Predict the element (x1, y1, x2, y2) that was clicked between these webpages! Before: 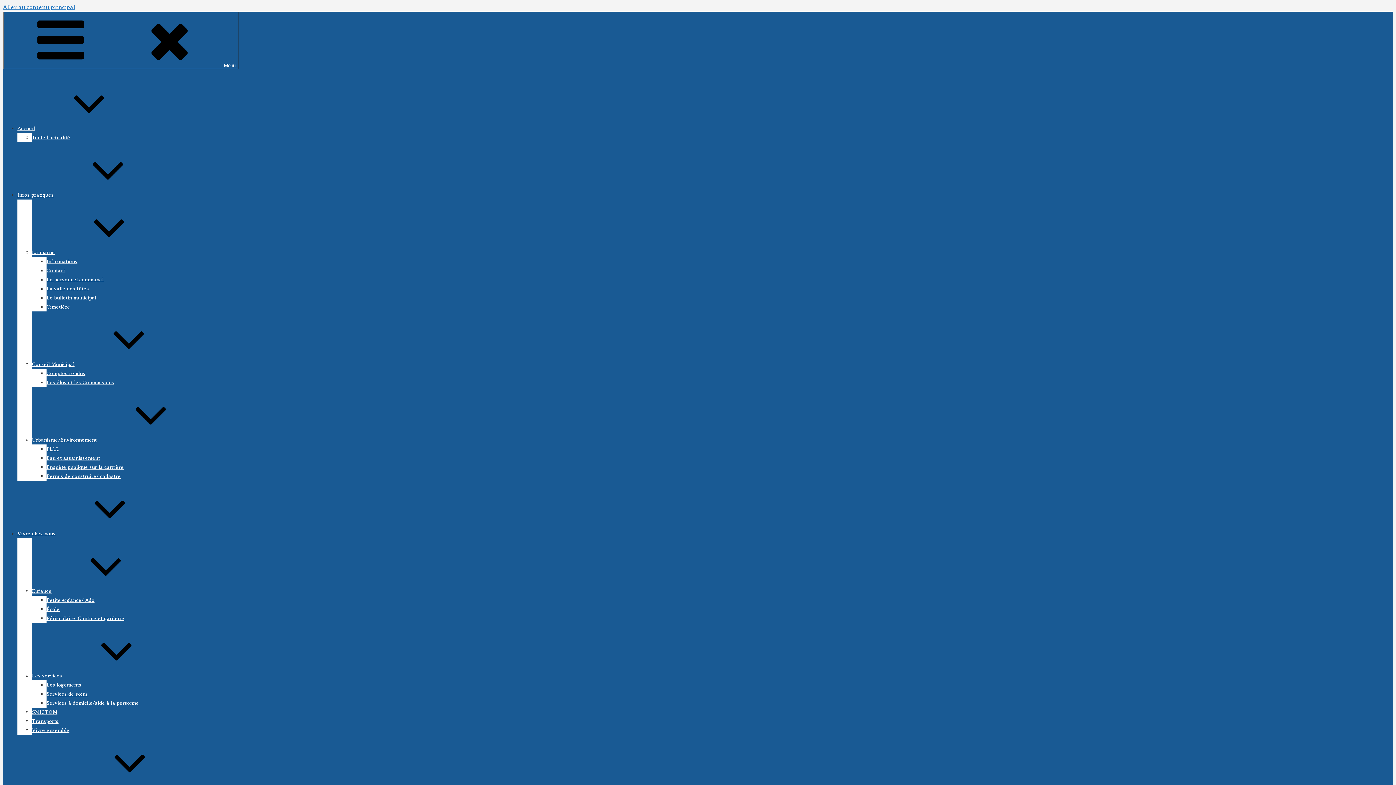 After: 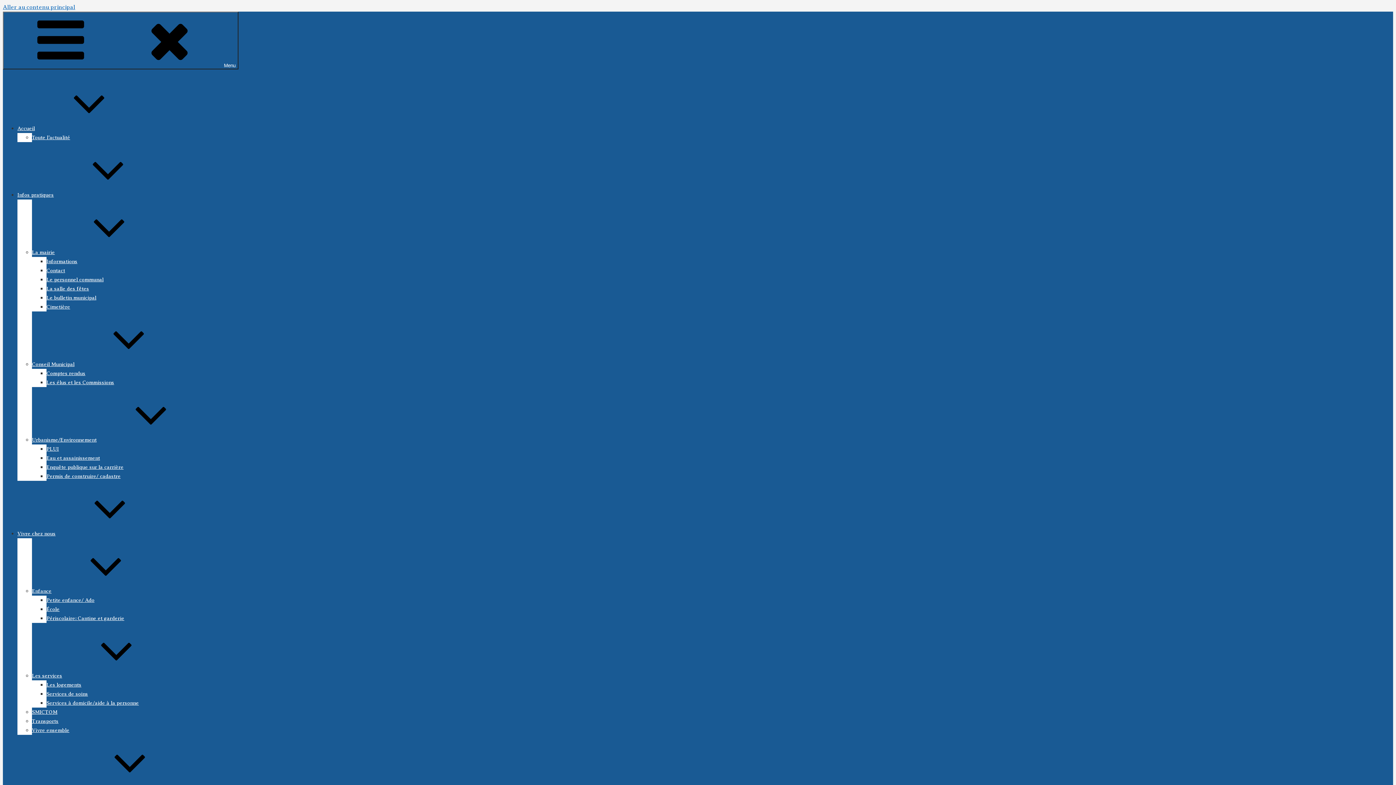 Action: bbox: (17, 125, 144, 131) label: Accueil